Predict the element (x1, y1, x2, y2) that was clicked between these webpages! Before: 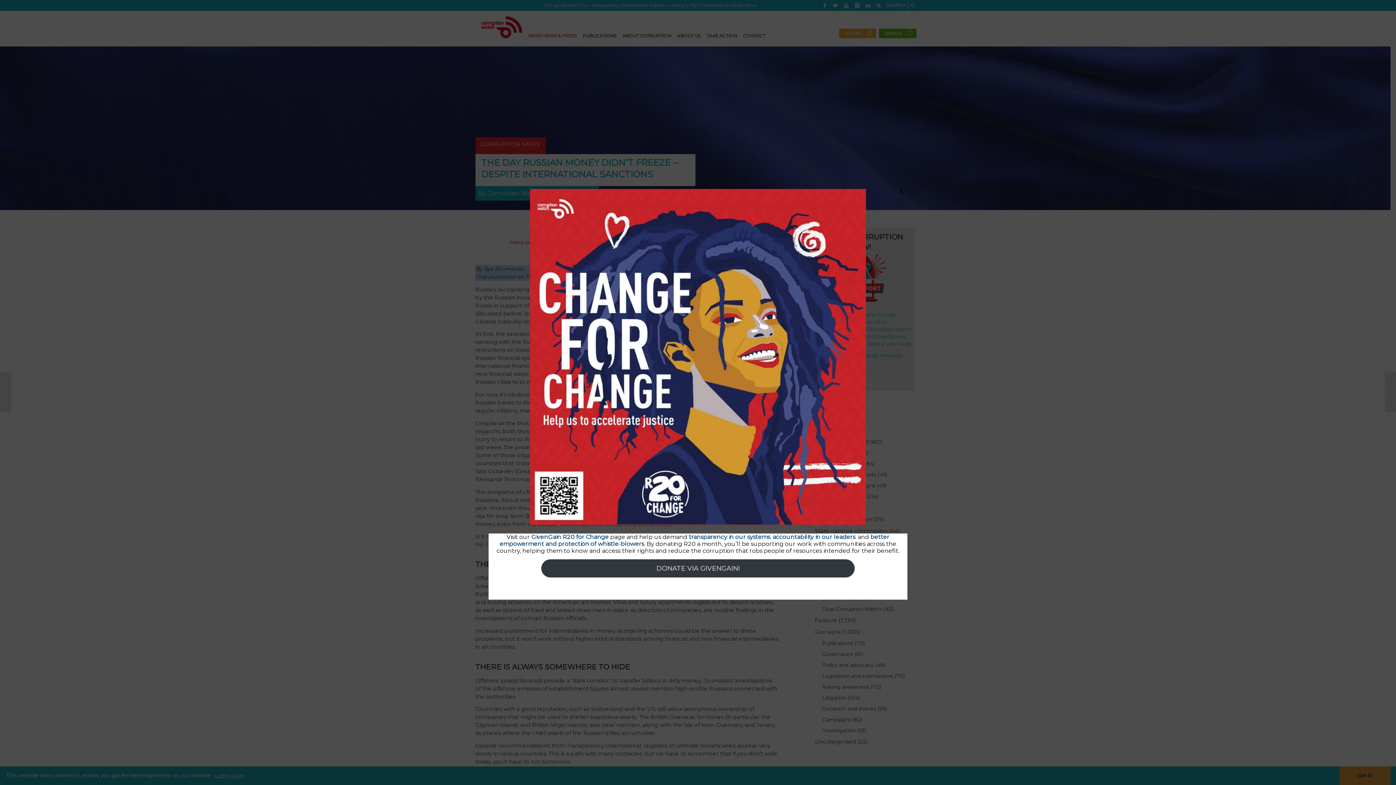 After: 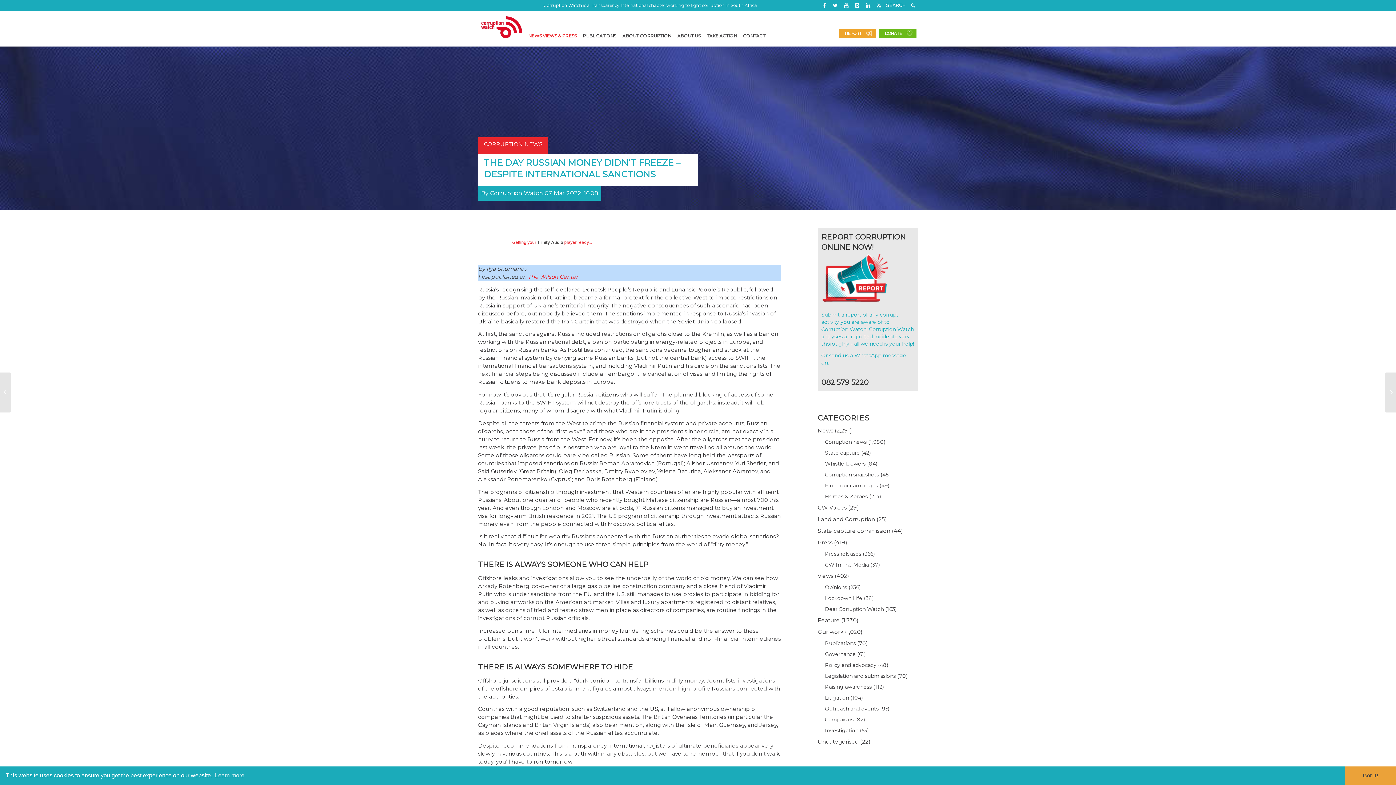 Action: label: Close bbox: (897, 188, 905, 194)